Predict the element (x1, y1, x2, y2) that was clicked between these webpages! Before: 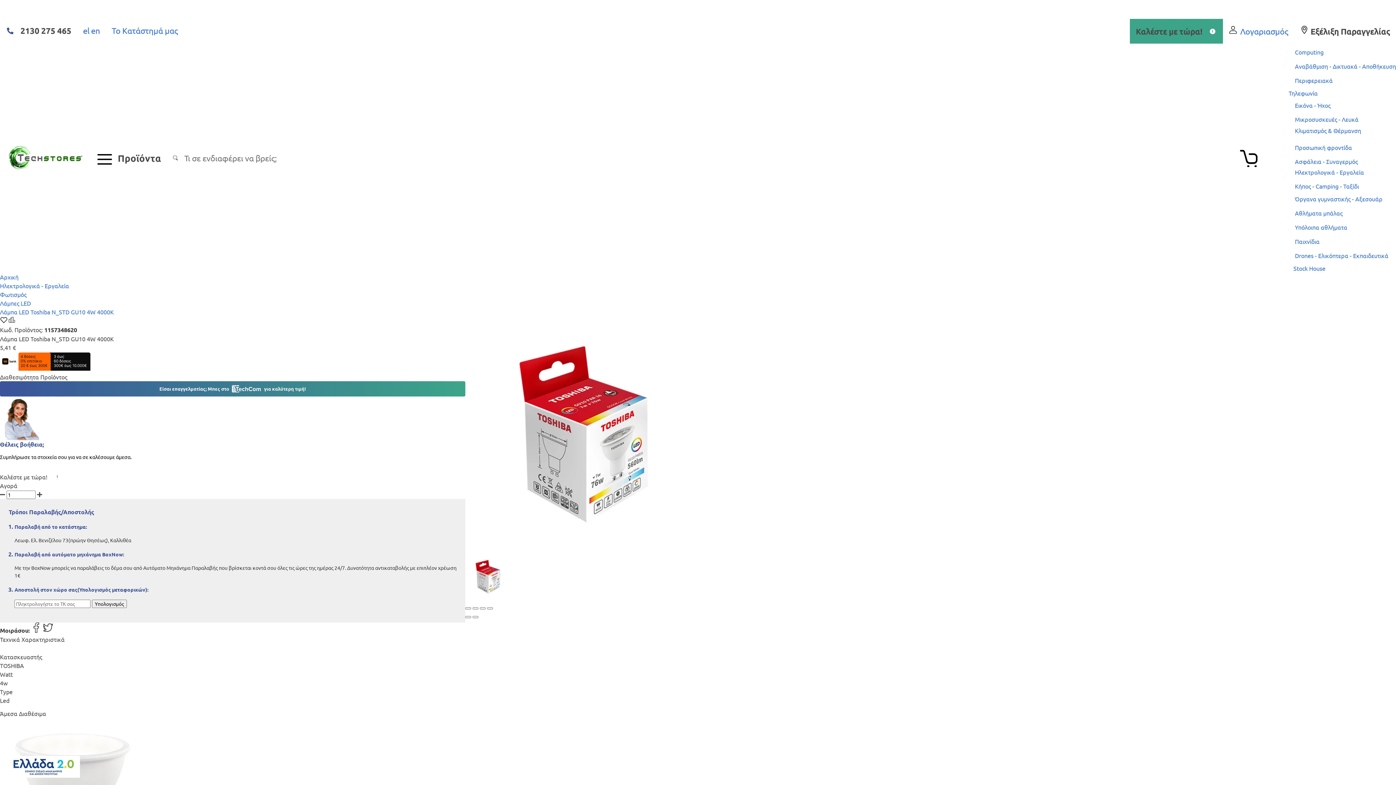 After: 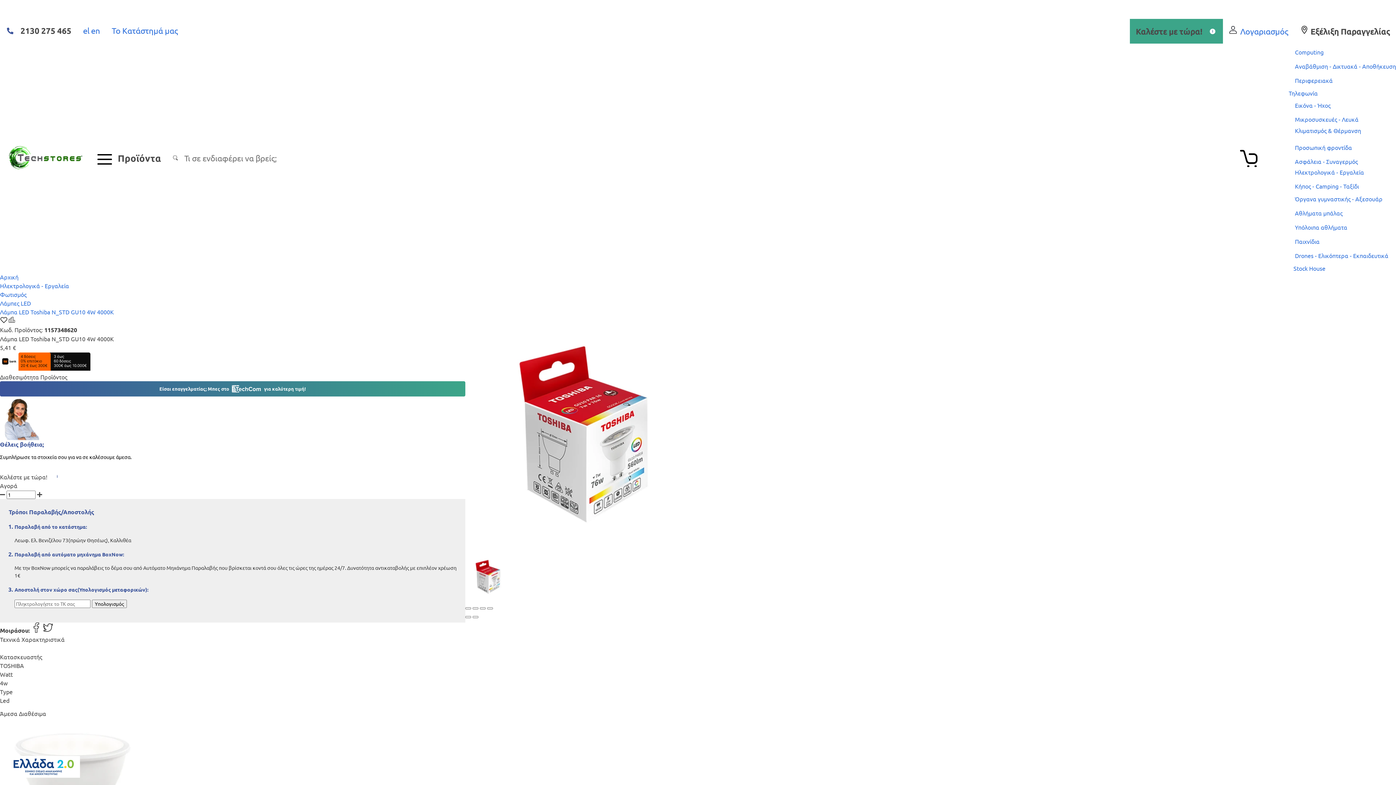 Action: bbox: (0, 364, 90, 371)